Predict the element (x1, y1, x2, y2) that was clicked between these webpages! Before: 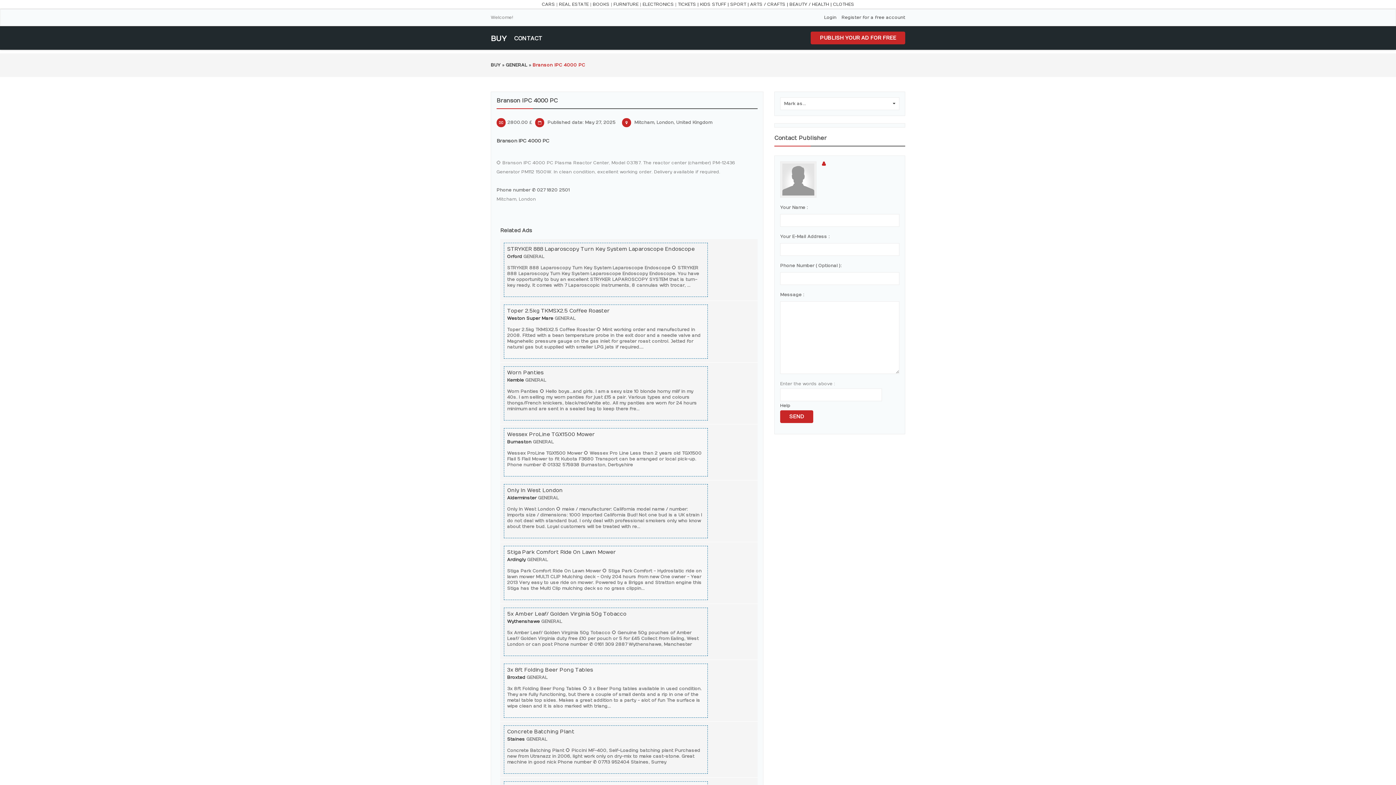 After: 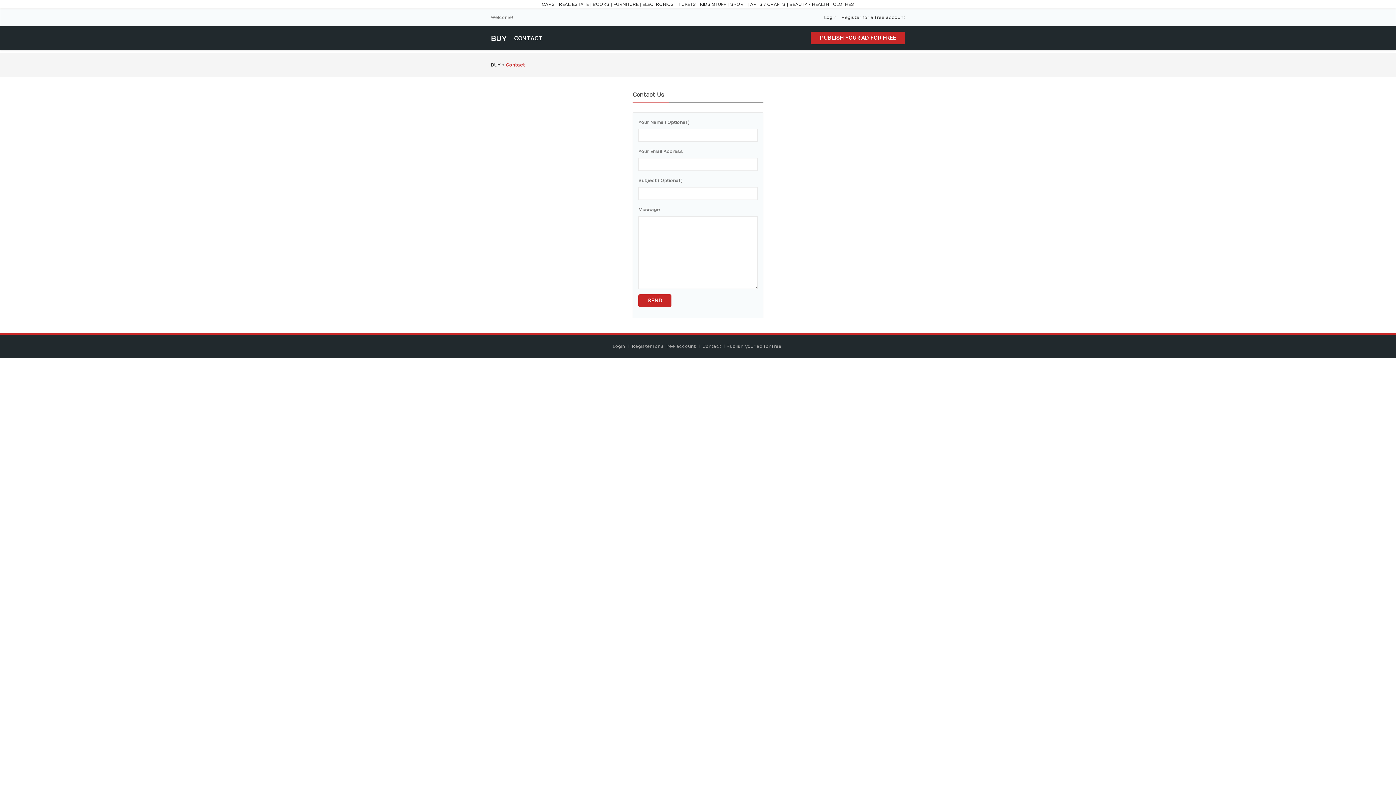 Action: bbox: (514, 34, 542, 43) label: CONTACT